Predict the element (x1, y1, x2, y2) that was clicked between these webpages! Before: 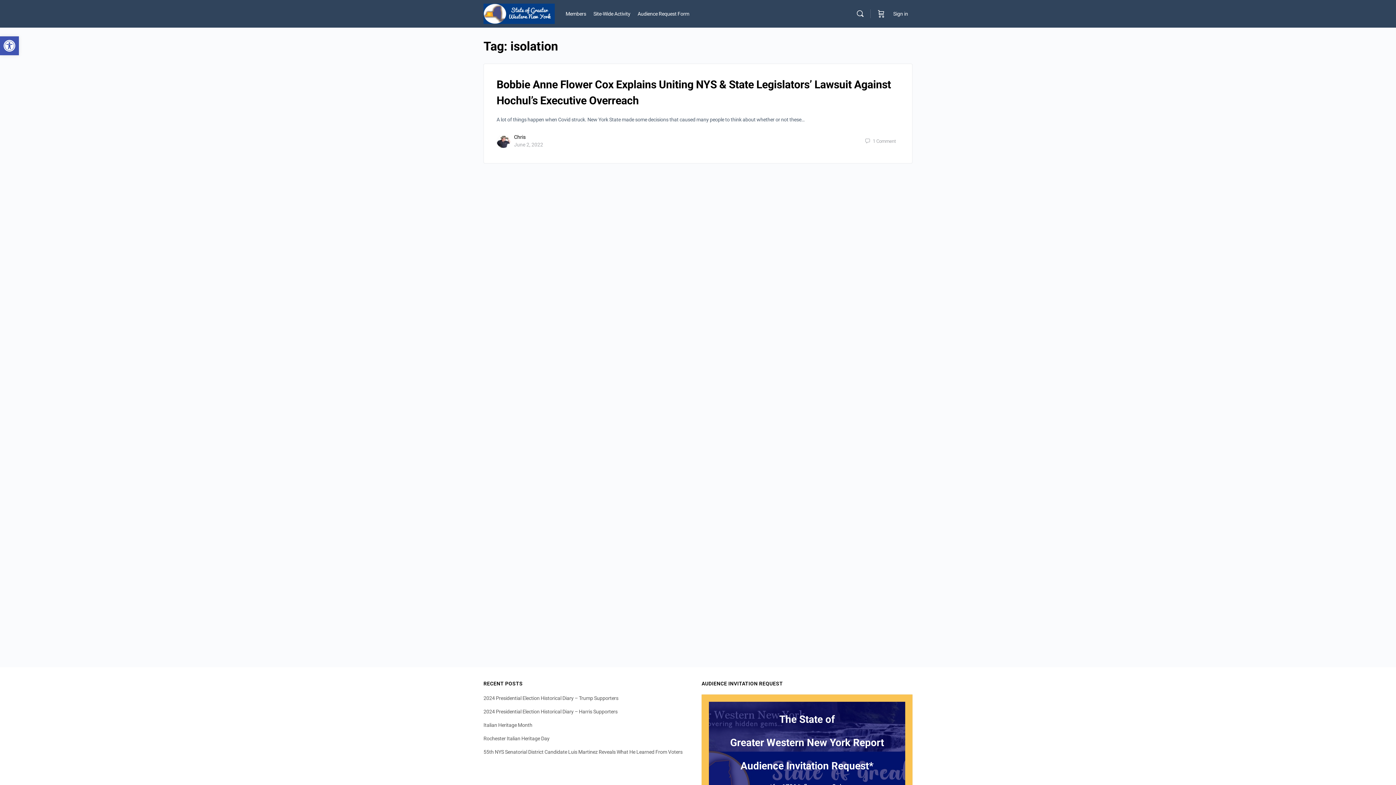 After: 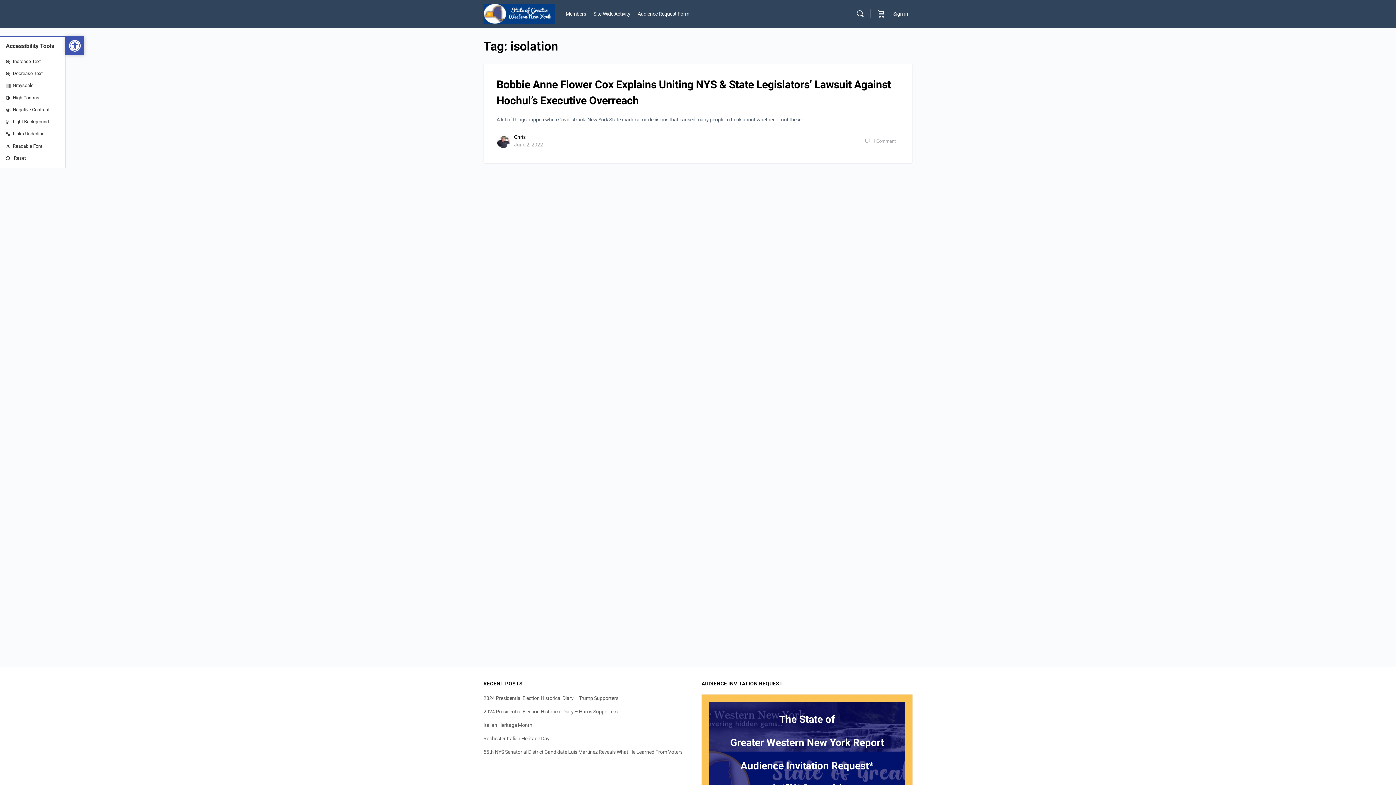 Action: label: Open toolbar bbox: (0, 36, 18, 55)